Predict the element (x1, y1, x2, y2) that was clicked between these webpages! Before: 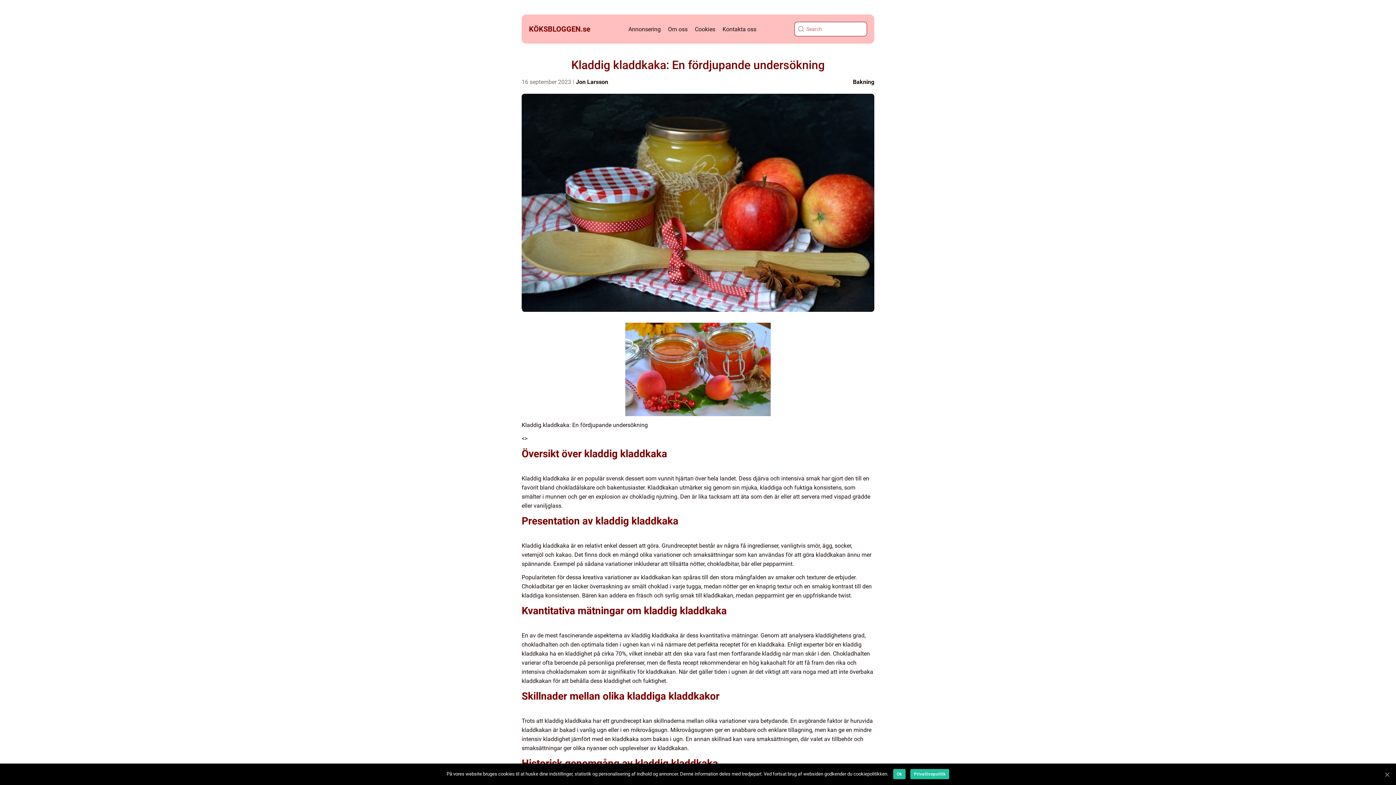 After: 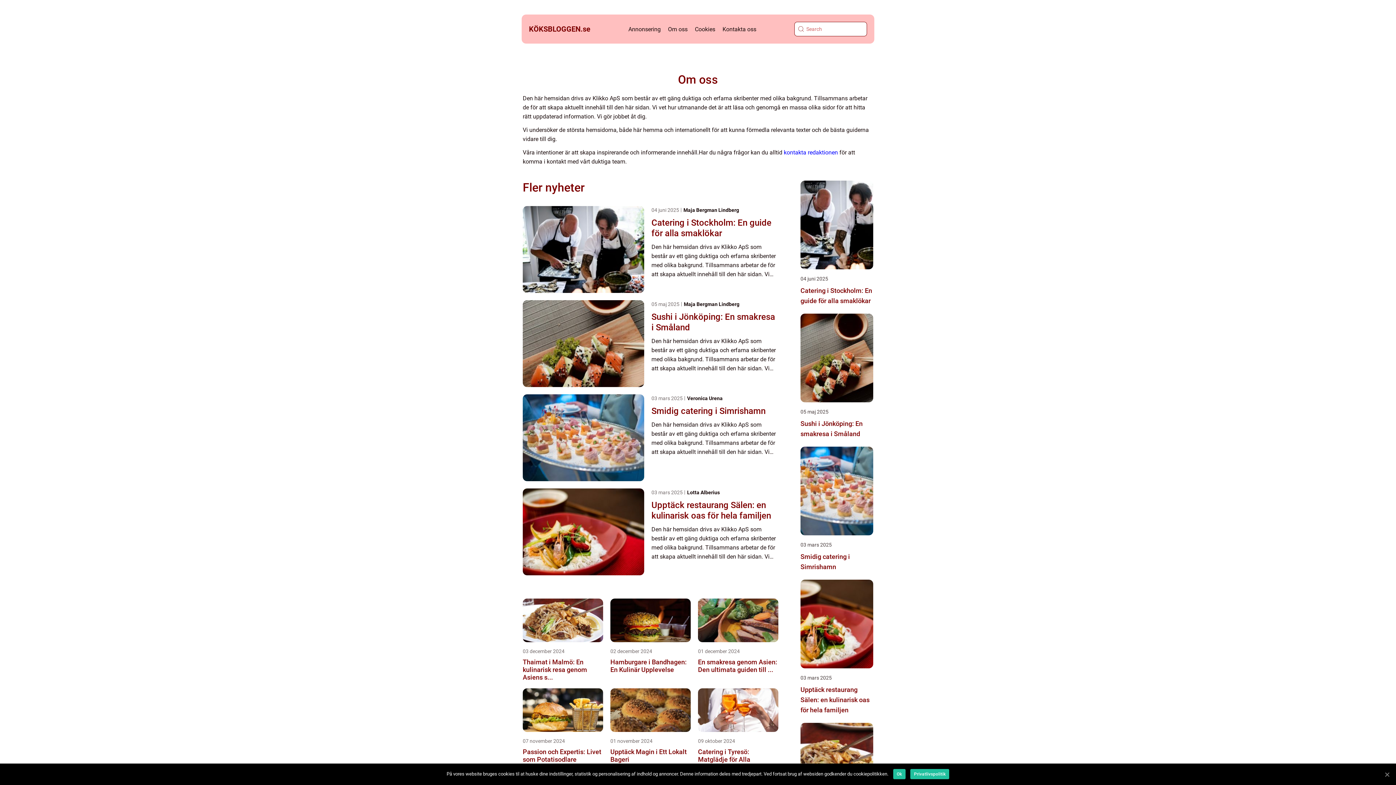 Action: label: Om oss bbox: (668, 25, 687, 32)